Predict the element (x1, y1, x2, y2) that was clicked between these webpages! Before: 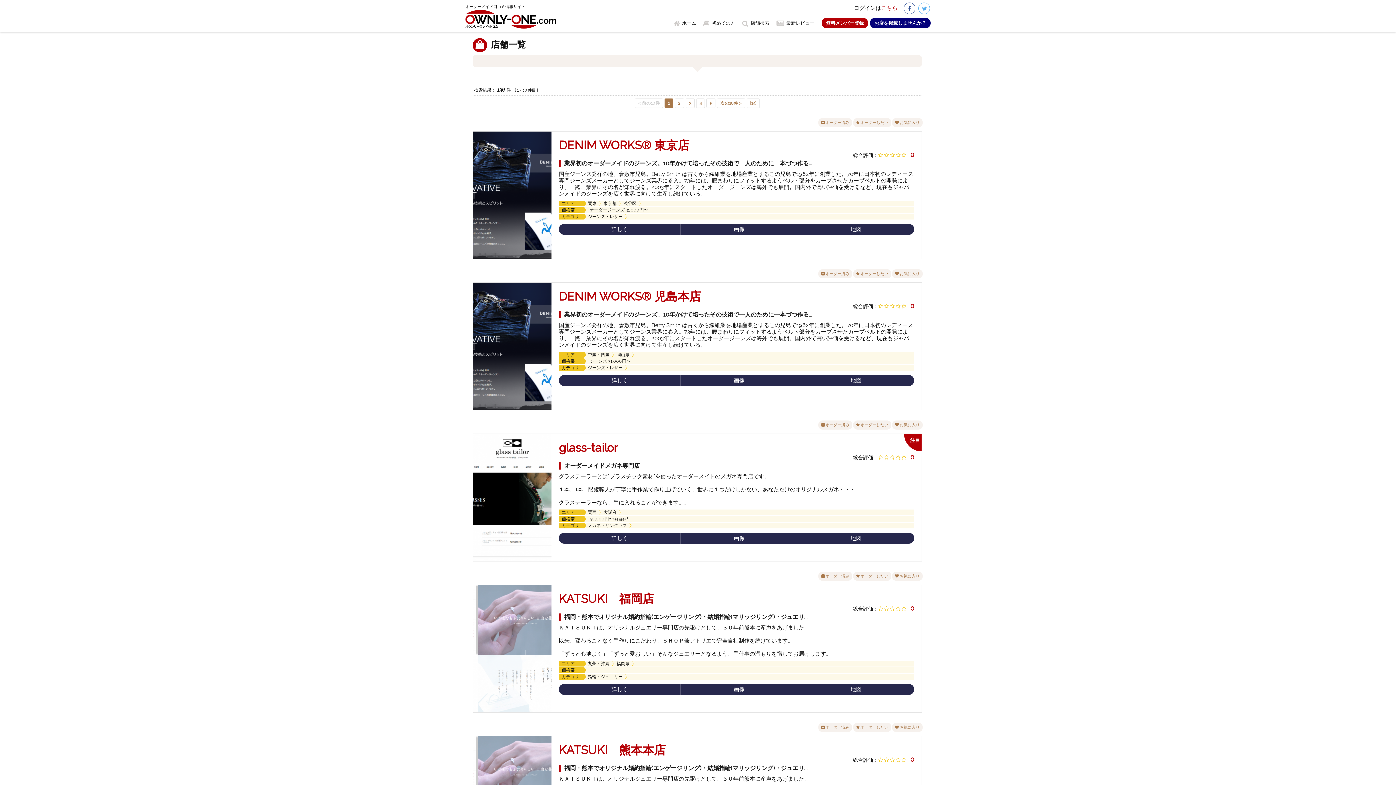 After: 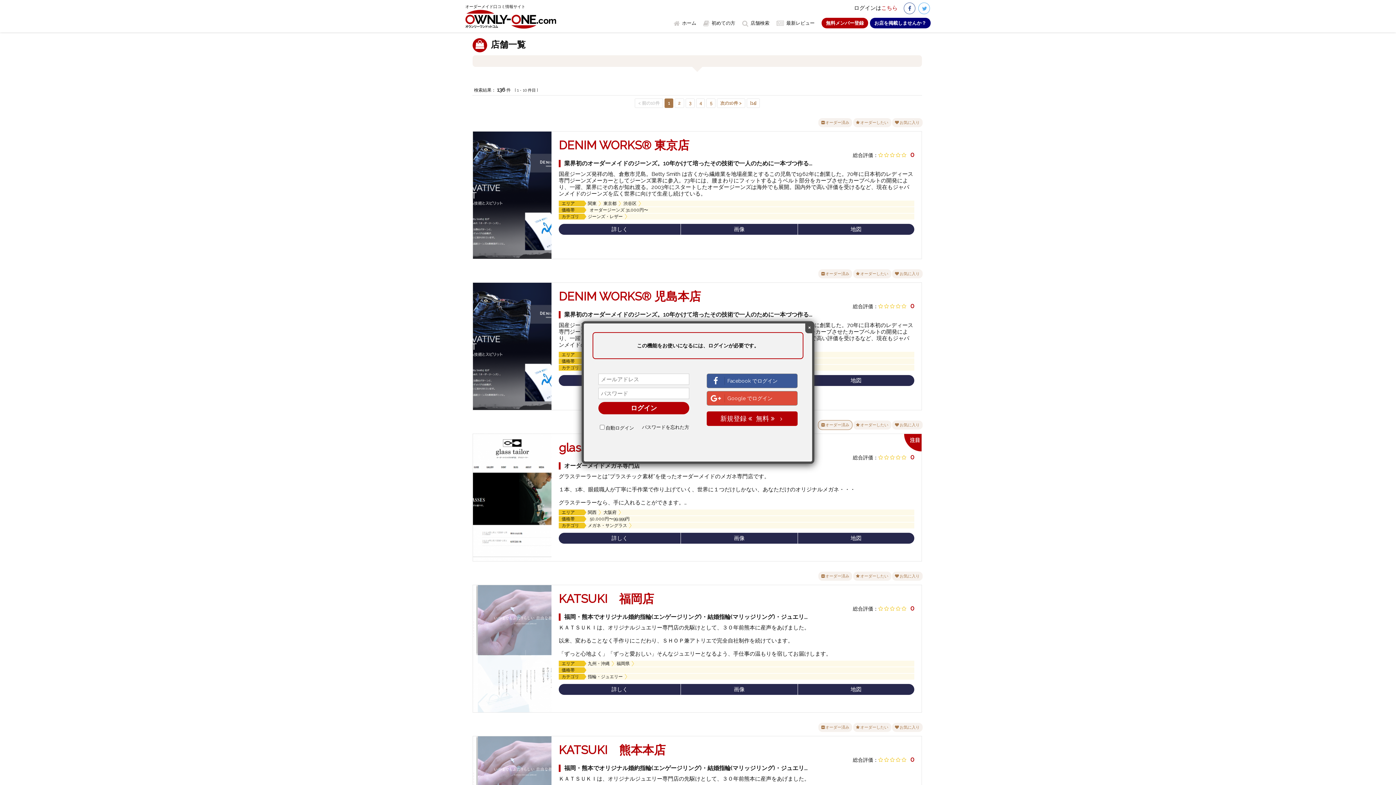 Action: bbox: (818, 420, 852, 430) label: オーダー済み